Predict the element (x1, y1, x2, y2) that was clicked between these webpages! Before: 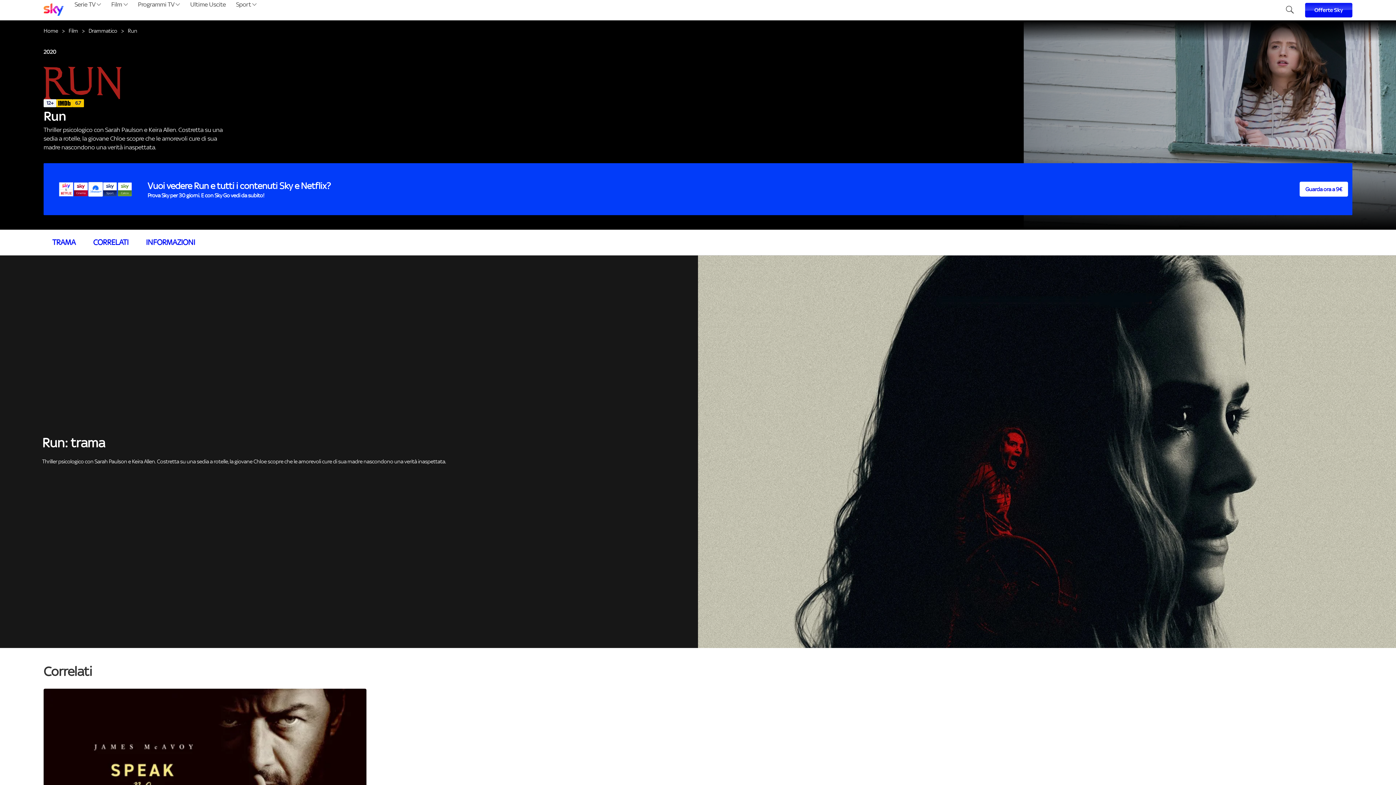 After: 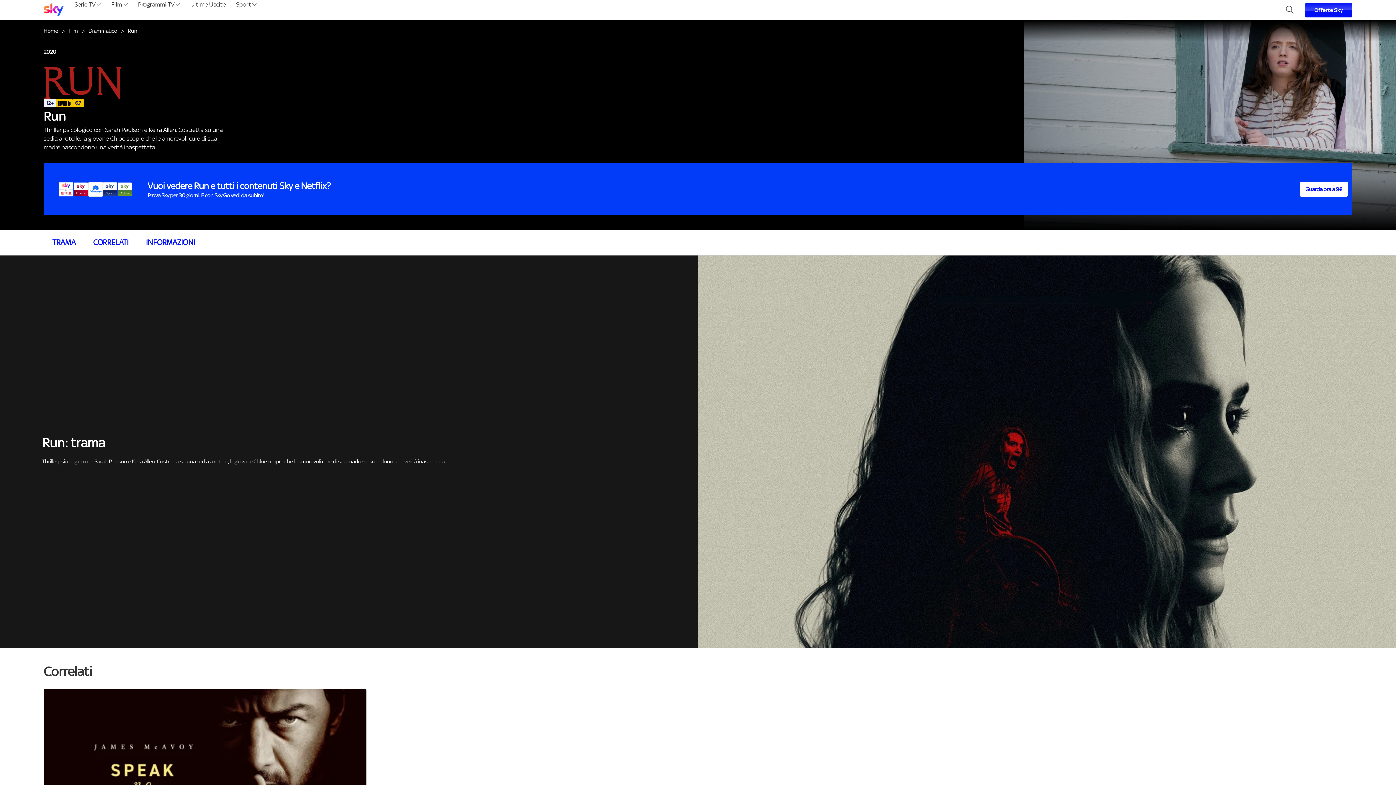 Action: label: Film  bbox: (108, 0, 130, 20)